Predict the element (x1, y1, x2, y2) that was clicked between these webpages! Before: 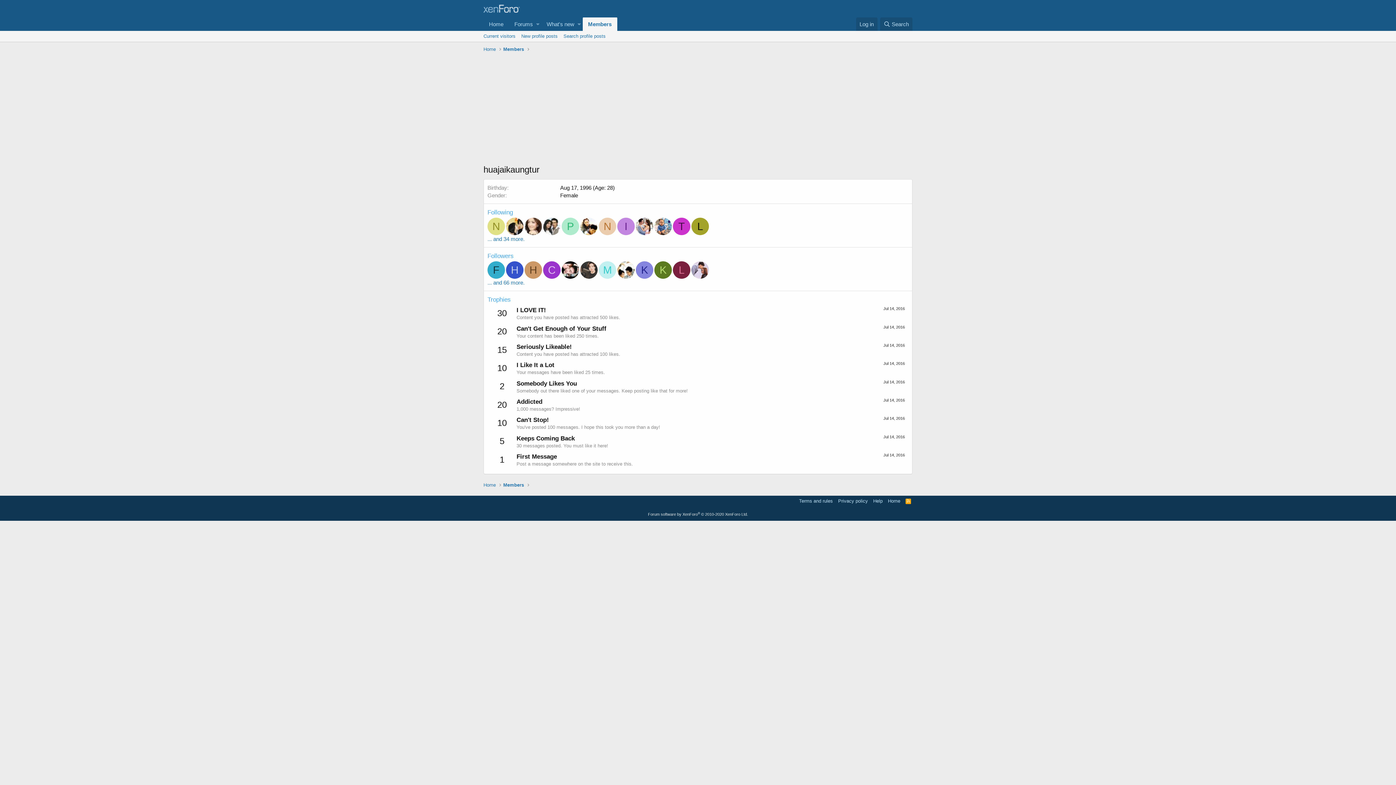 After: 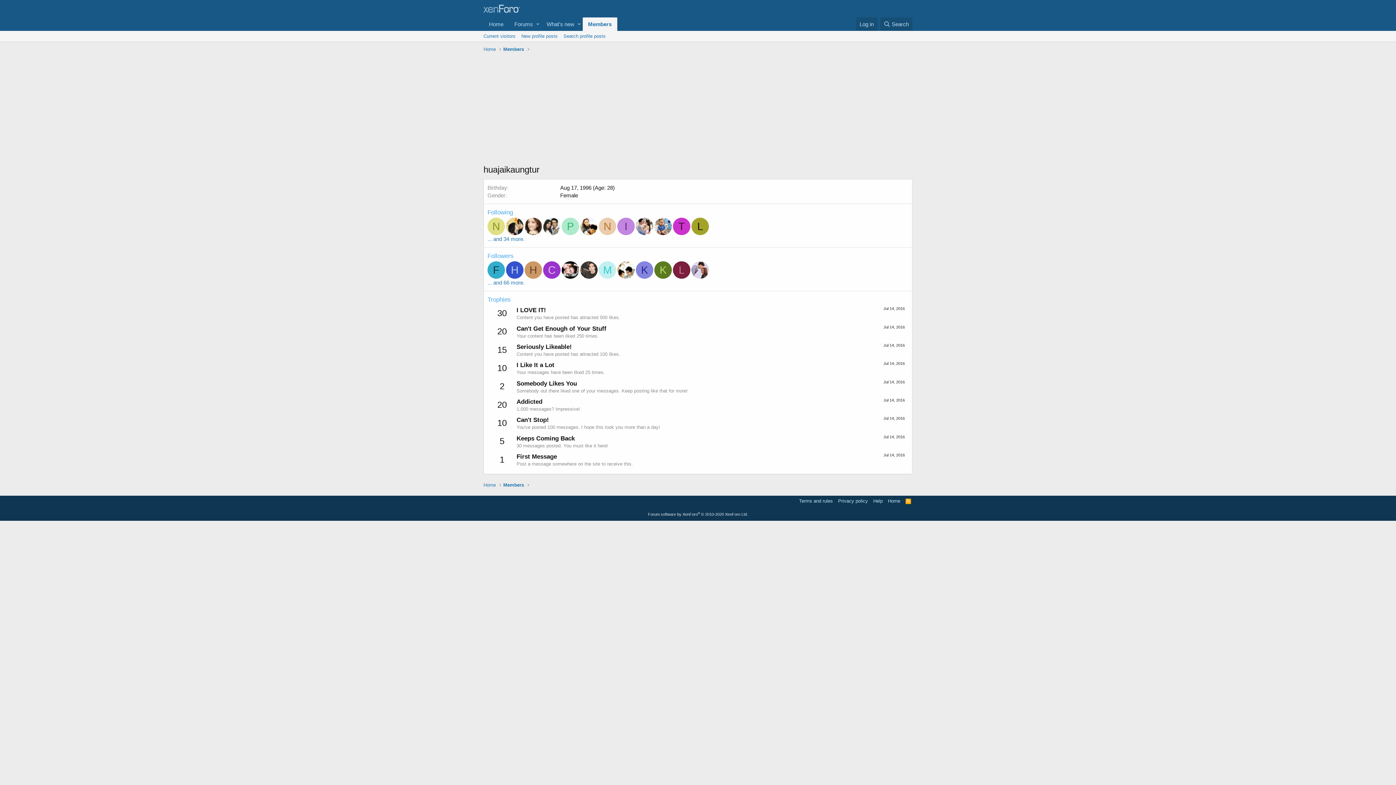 Action: bbox: (691, 261, 709, 278)